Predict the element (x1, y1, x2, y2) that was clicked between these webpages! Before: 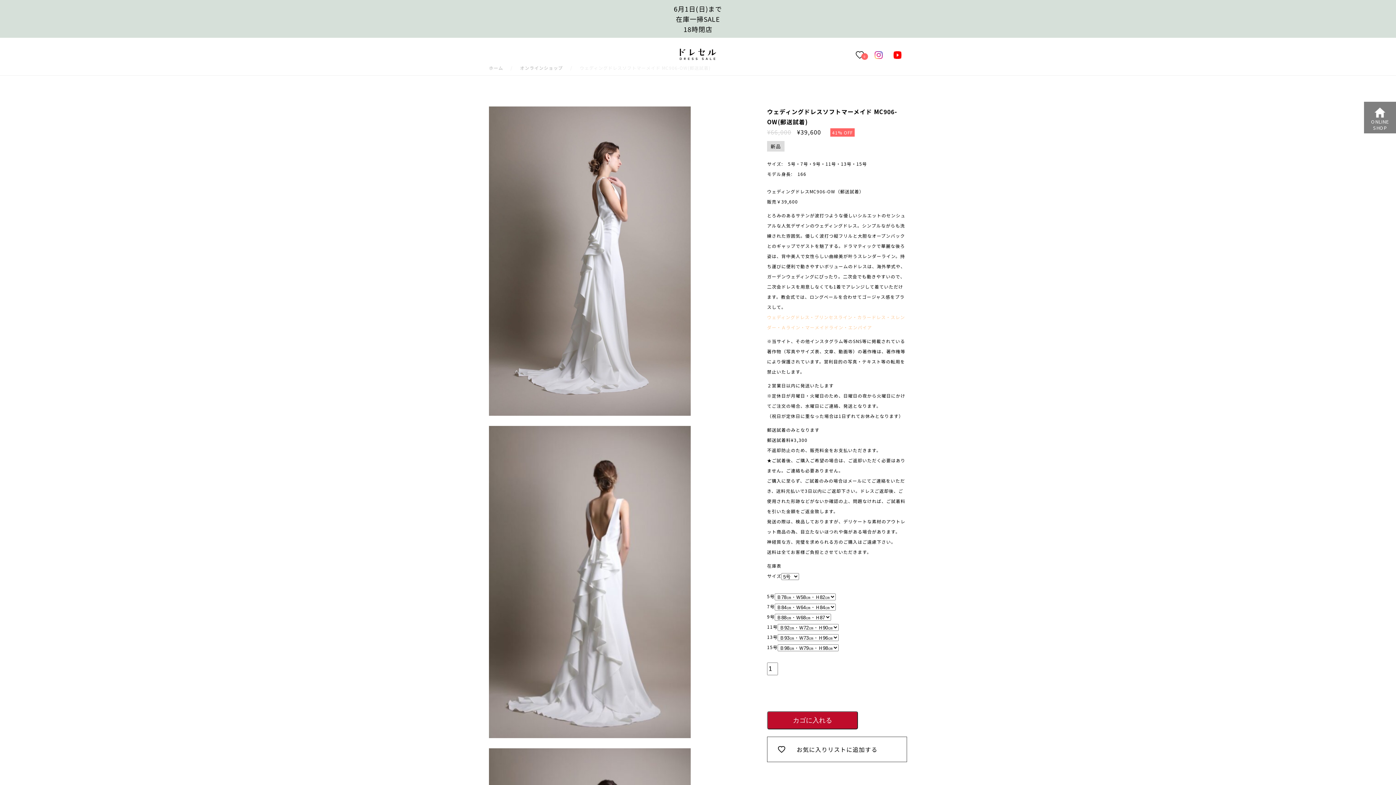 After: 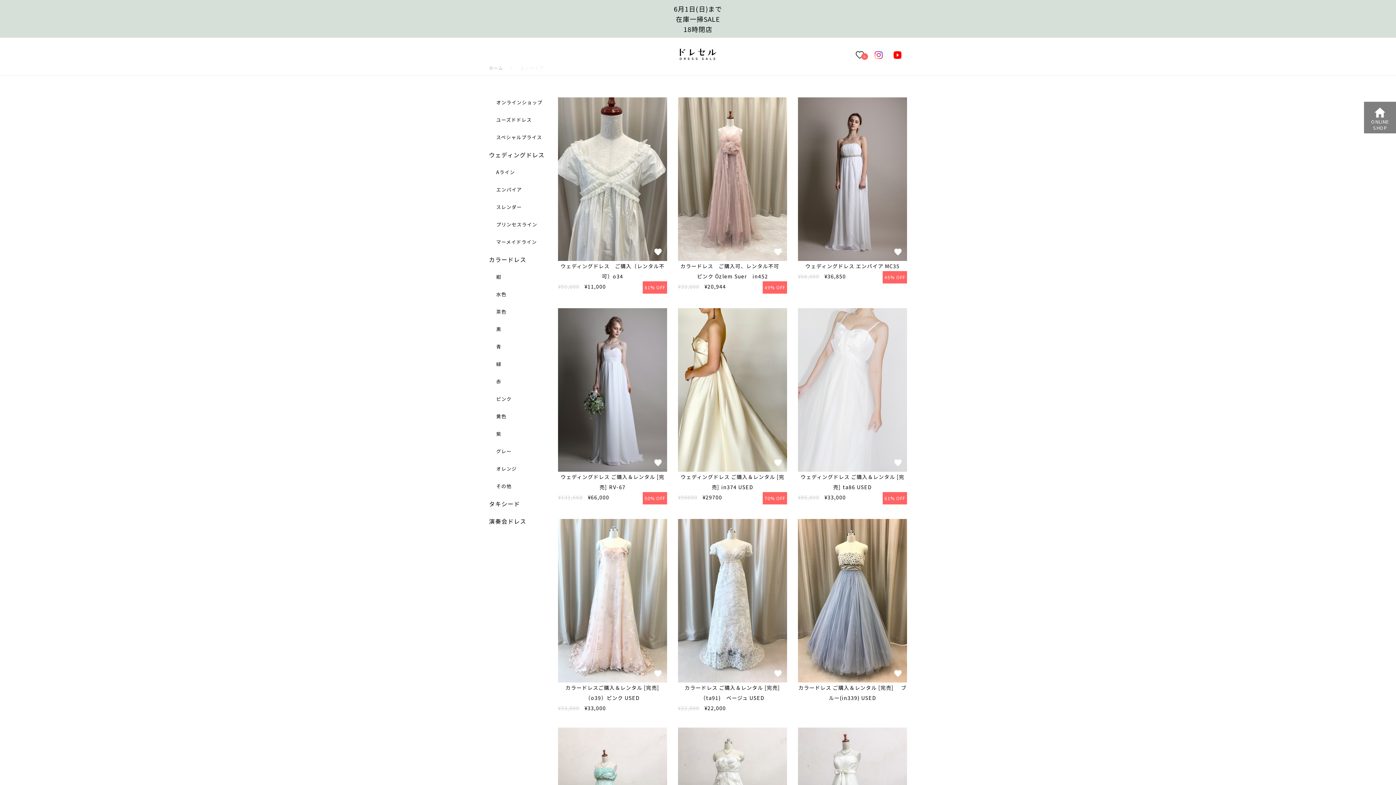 Action: label: エンパイア bbox: (848, 324, 872, 330)